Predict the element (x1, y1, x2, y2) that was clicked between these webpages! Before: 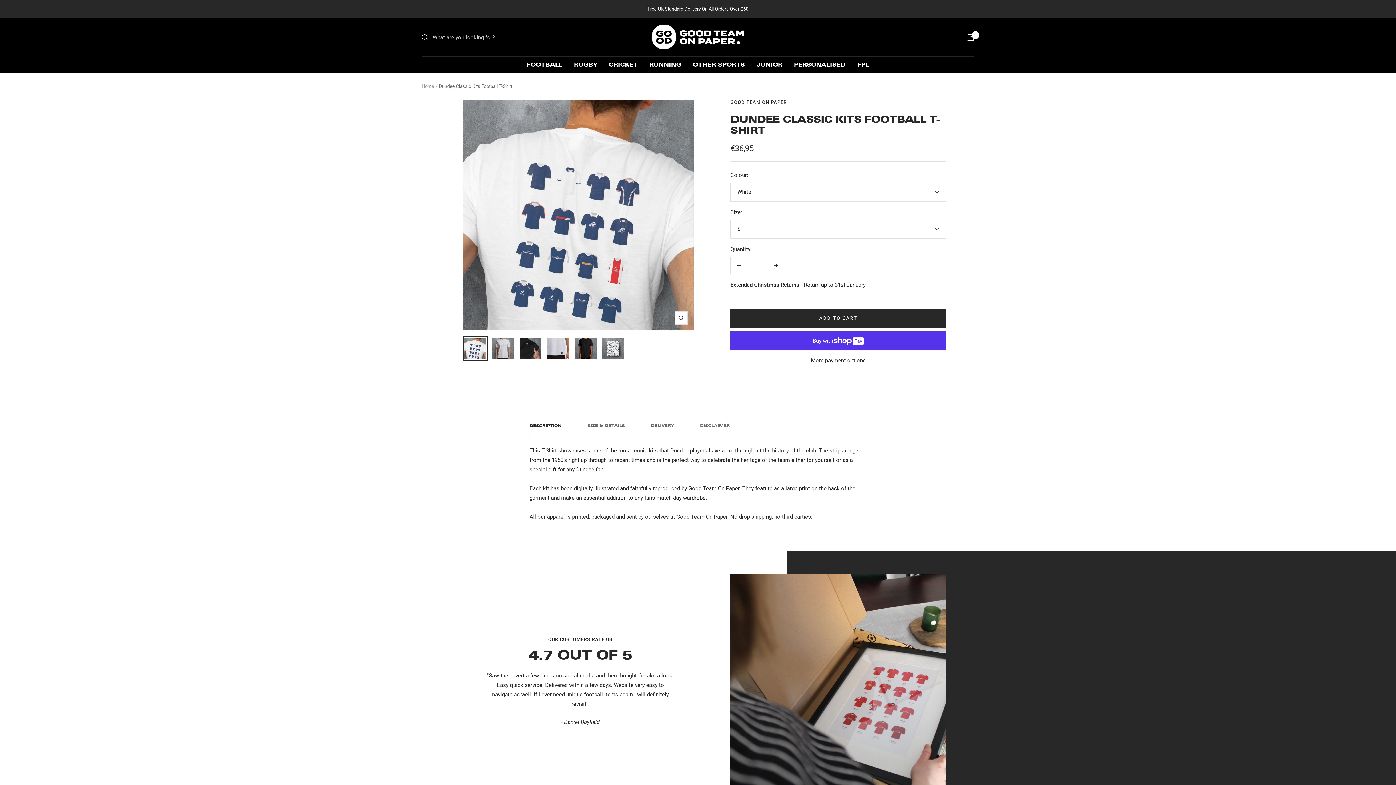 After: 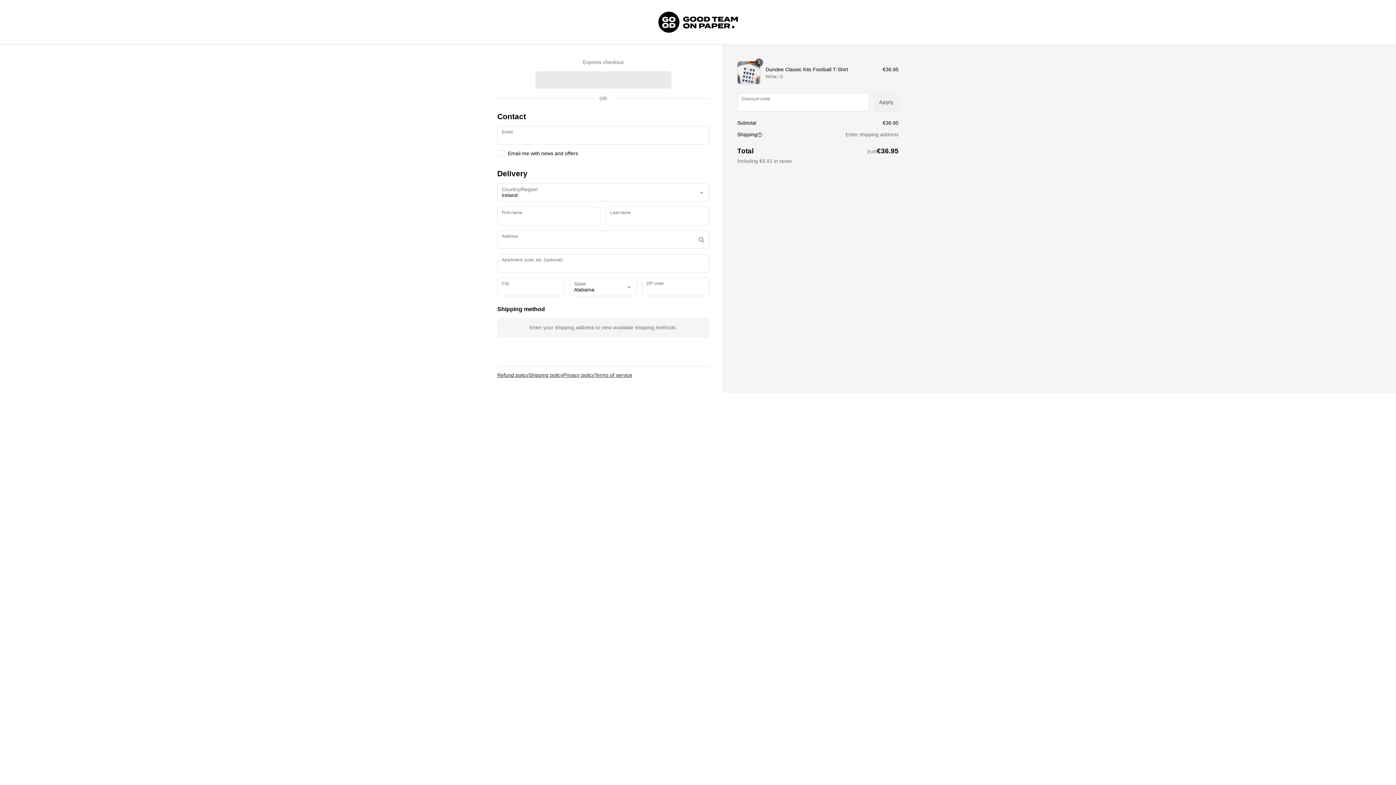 Action: bbox: (730, 356, 946, 365) label: More payment options